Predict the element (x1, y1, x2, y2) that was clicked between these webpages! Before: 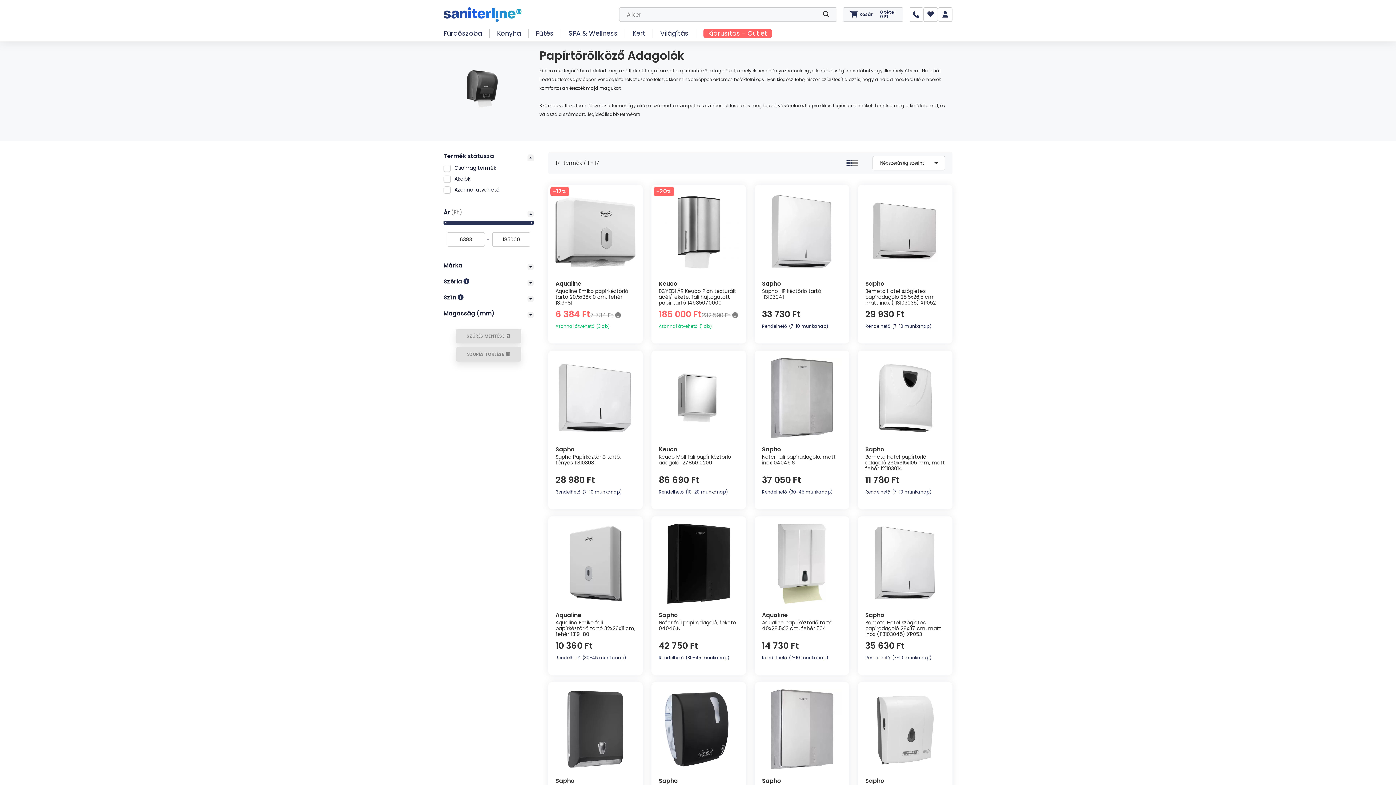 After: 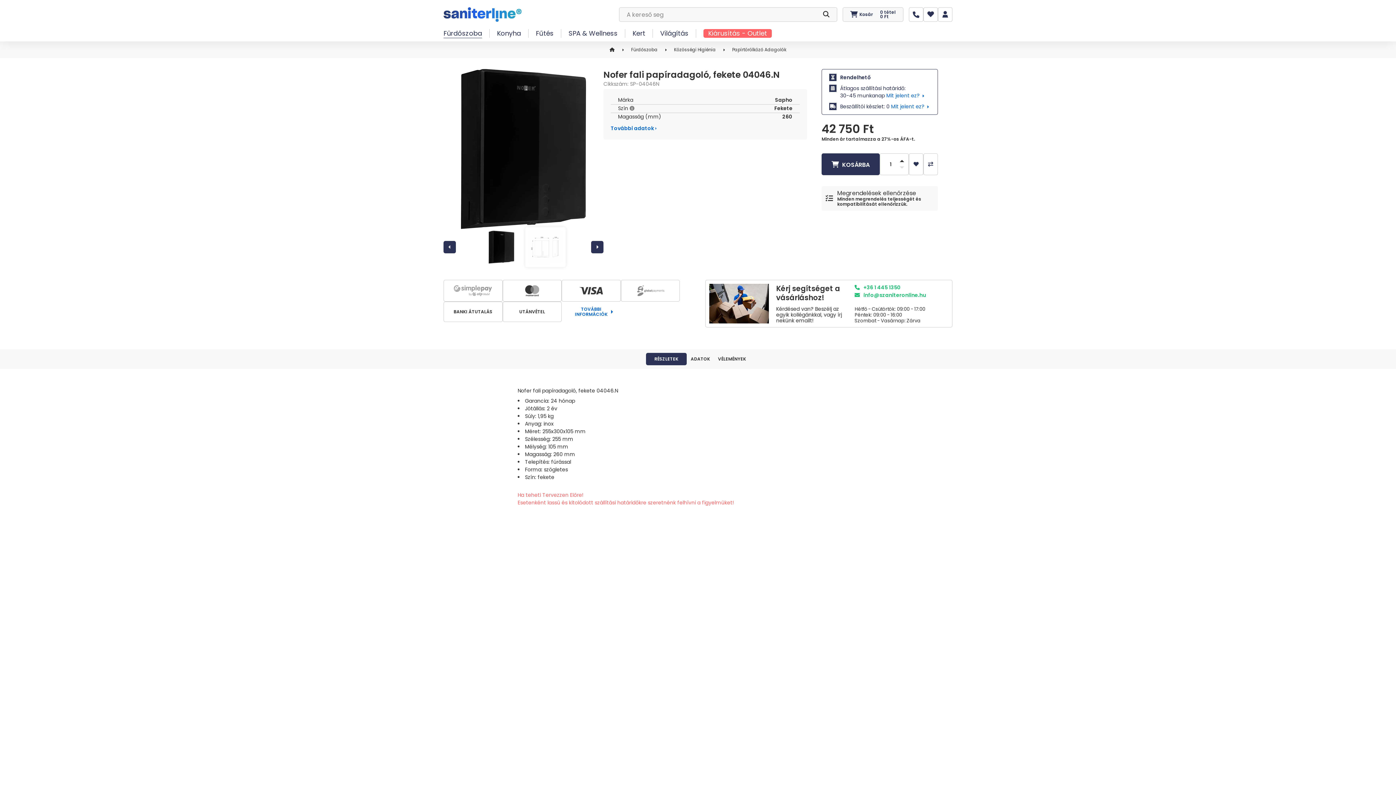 Action: label: Sapho bbox: (658, 611, 678, 619)